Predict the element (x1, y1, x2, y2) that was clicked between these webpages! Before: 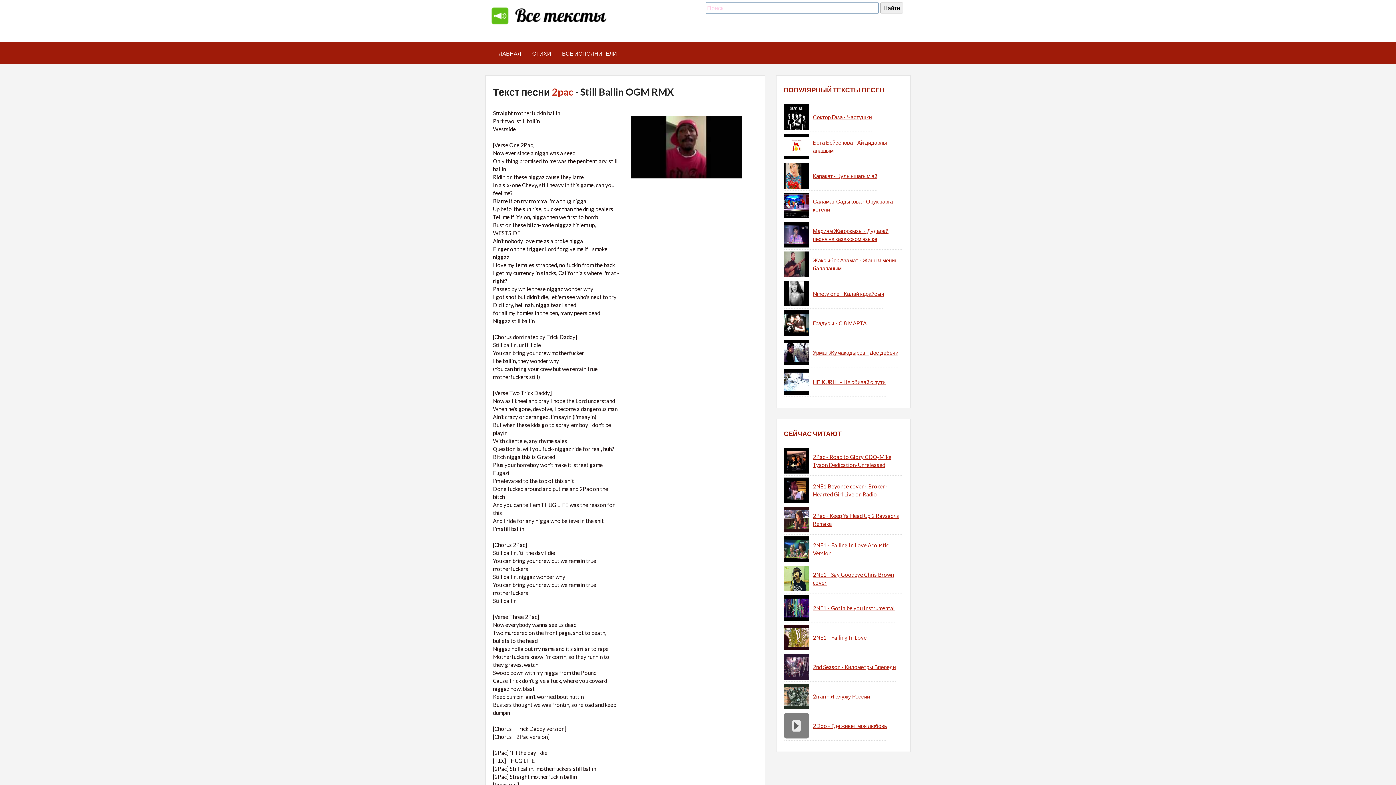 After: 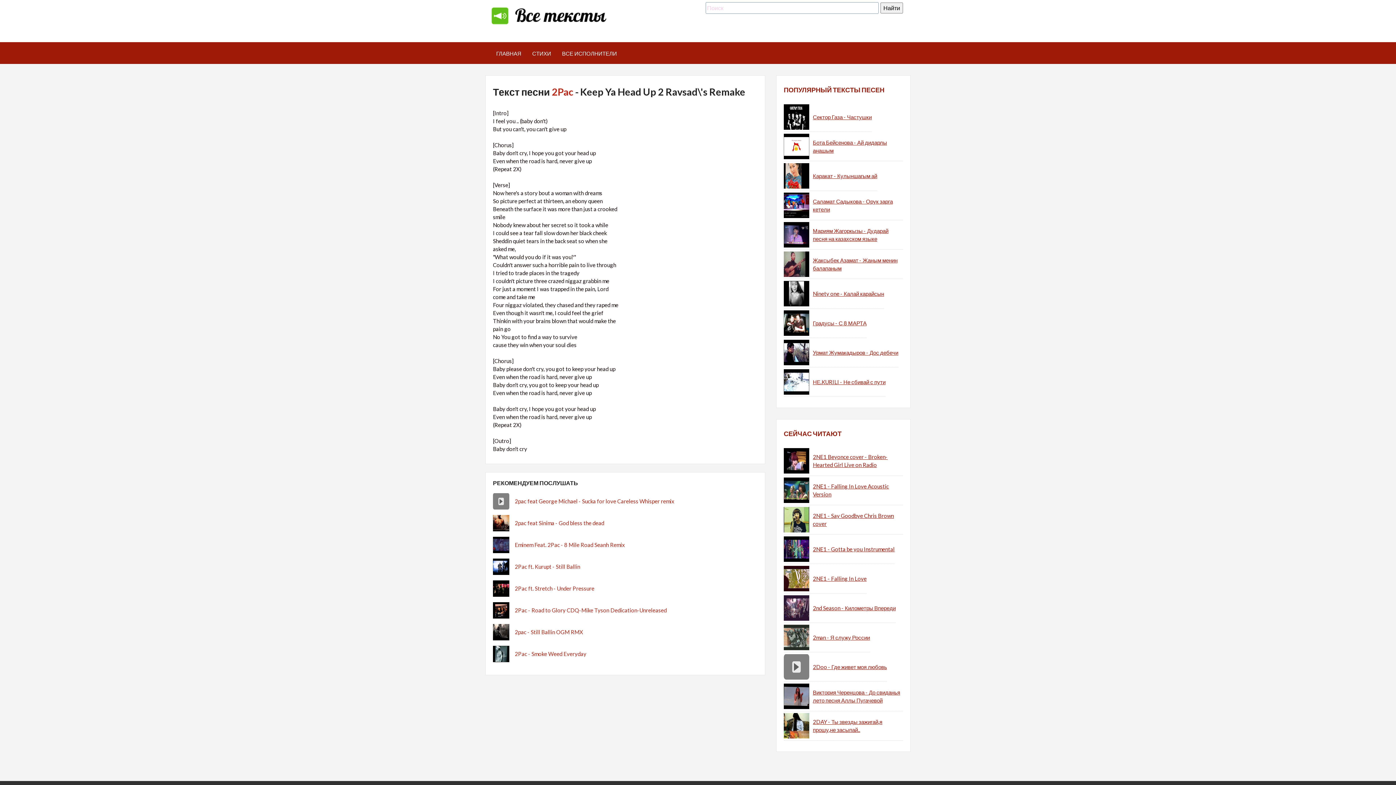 Action: bbox: (784, 507, 809, 532)